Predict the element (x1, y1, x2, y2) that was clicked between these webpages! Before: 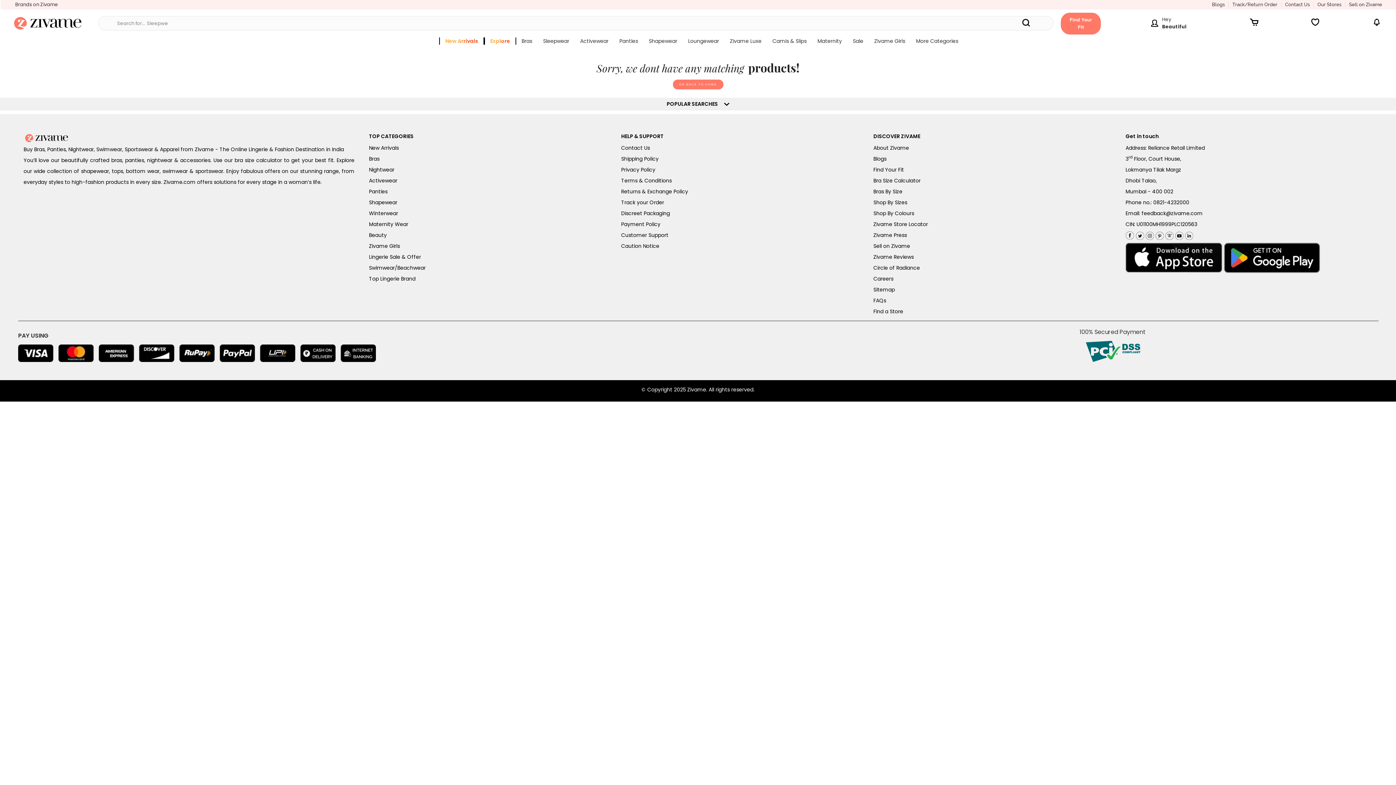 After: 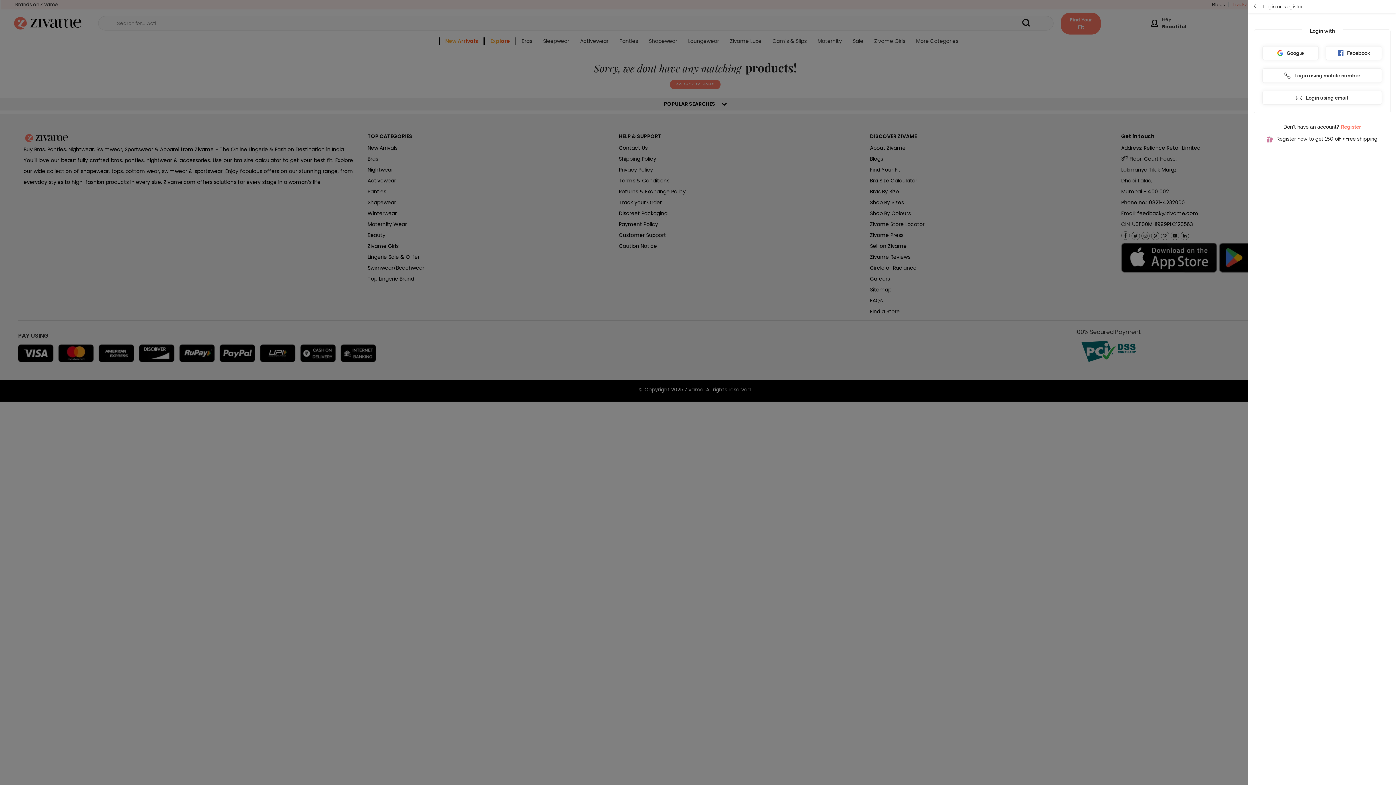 Action: bbox: (1232, 1, 1277, 7) label: Track/Return Order